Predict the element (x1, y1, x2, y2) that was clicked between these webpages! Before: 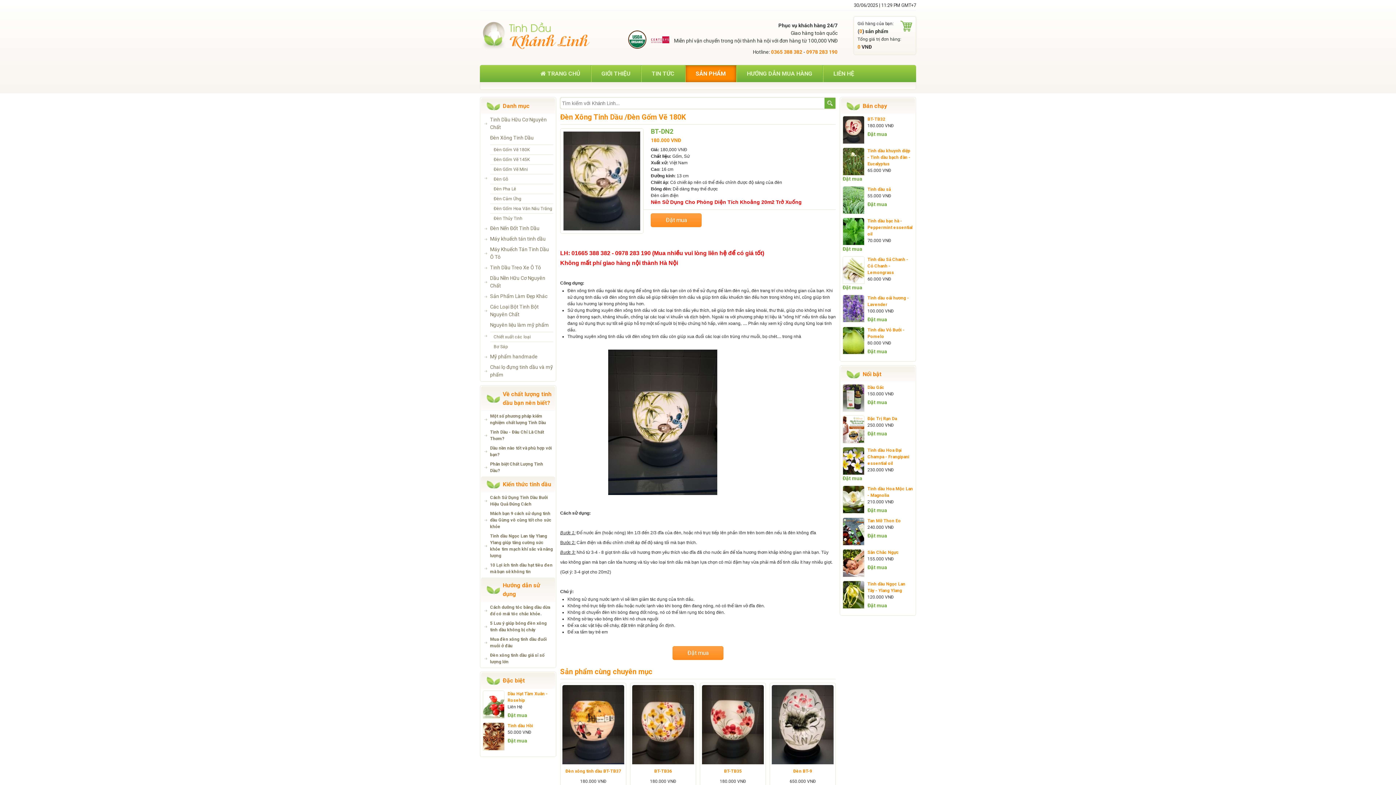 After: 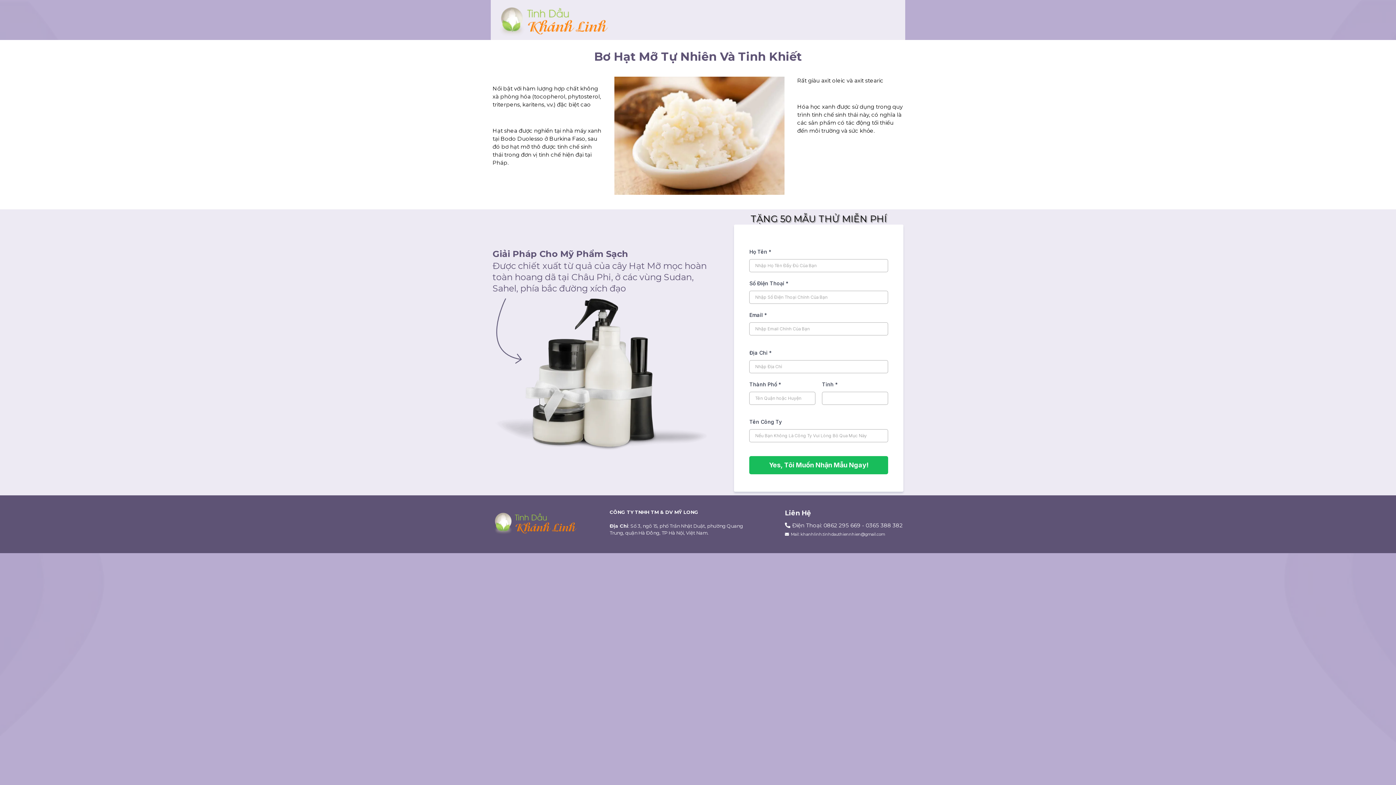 Action: label: Đèn xông tinh dầu bbox: (567, 288, 604, 293)